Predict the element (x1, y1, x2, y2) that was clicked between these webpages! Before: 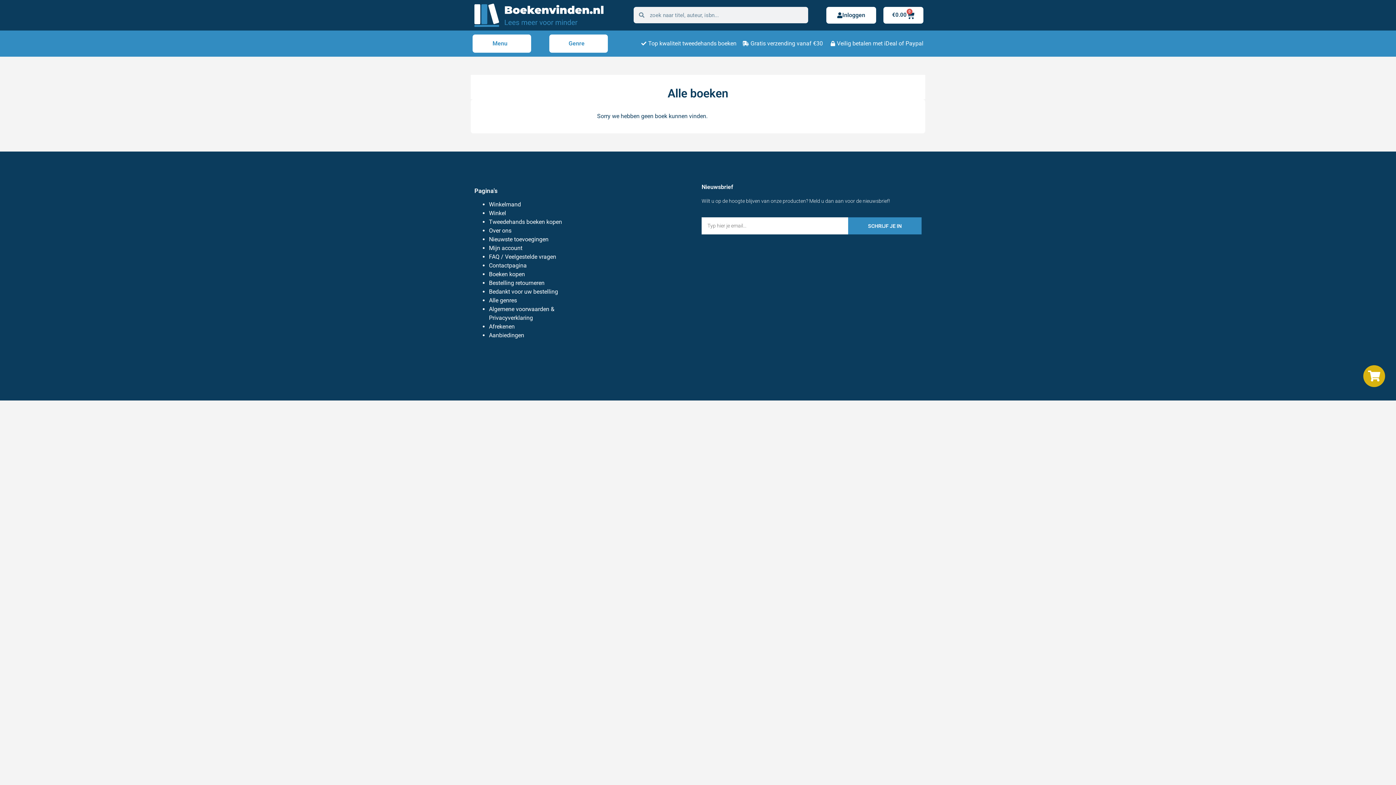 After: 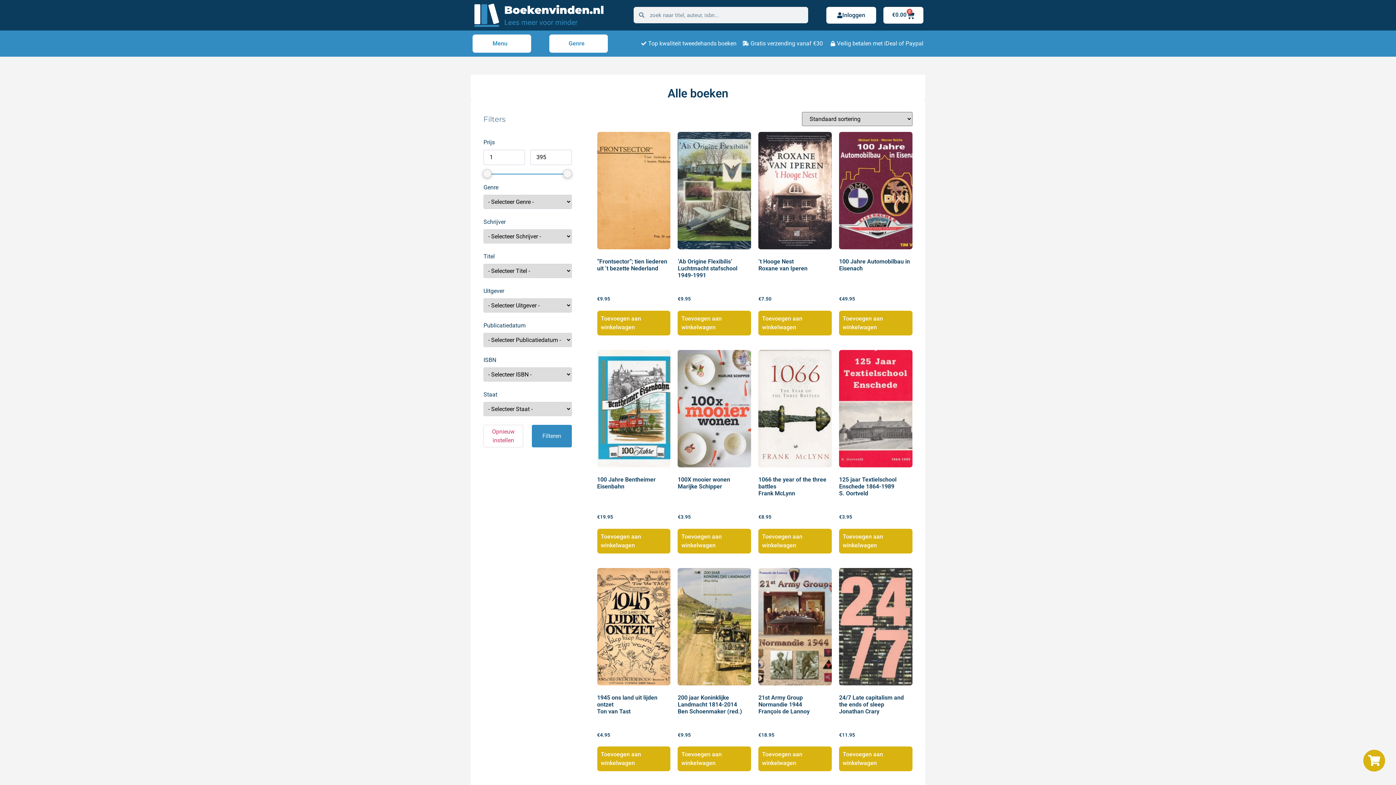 Action: bbox: (489, 209, 506, 216) label: Winkel